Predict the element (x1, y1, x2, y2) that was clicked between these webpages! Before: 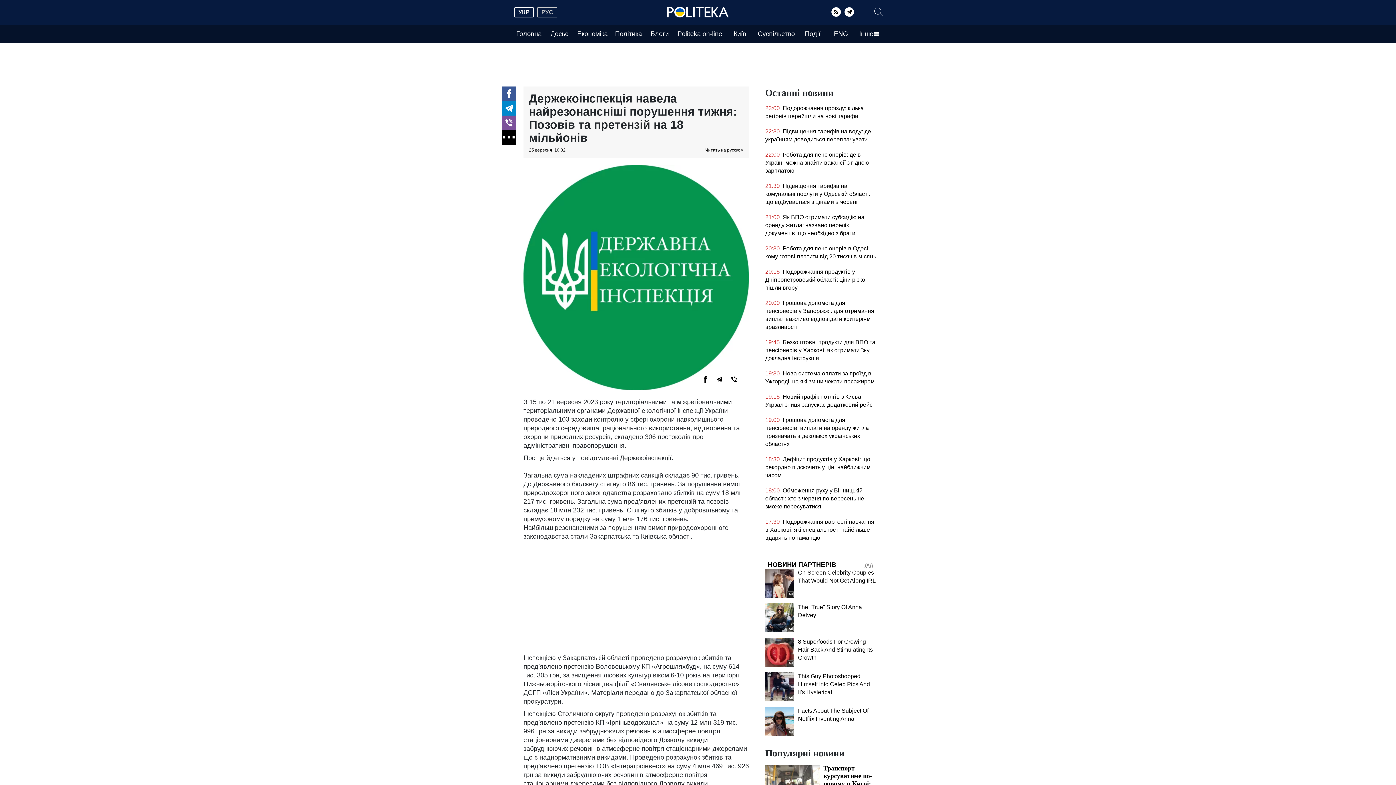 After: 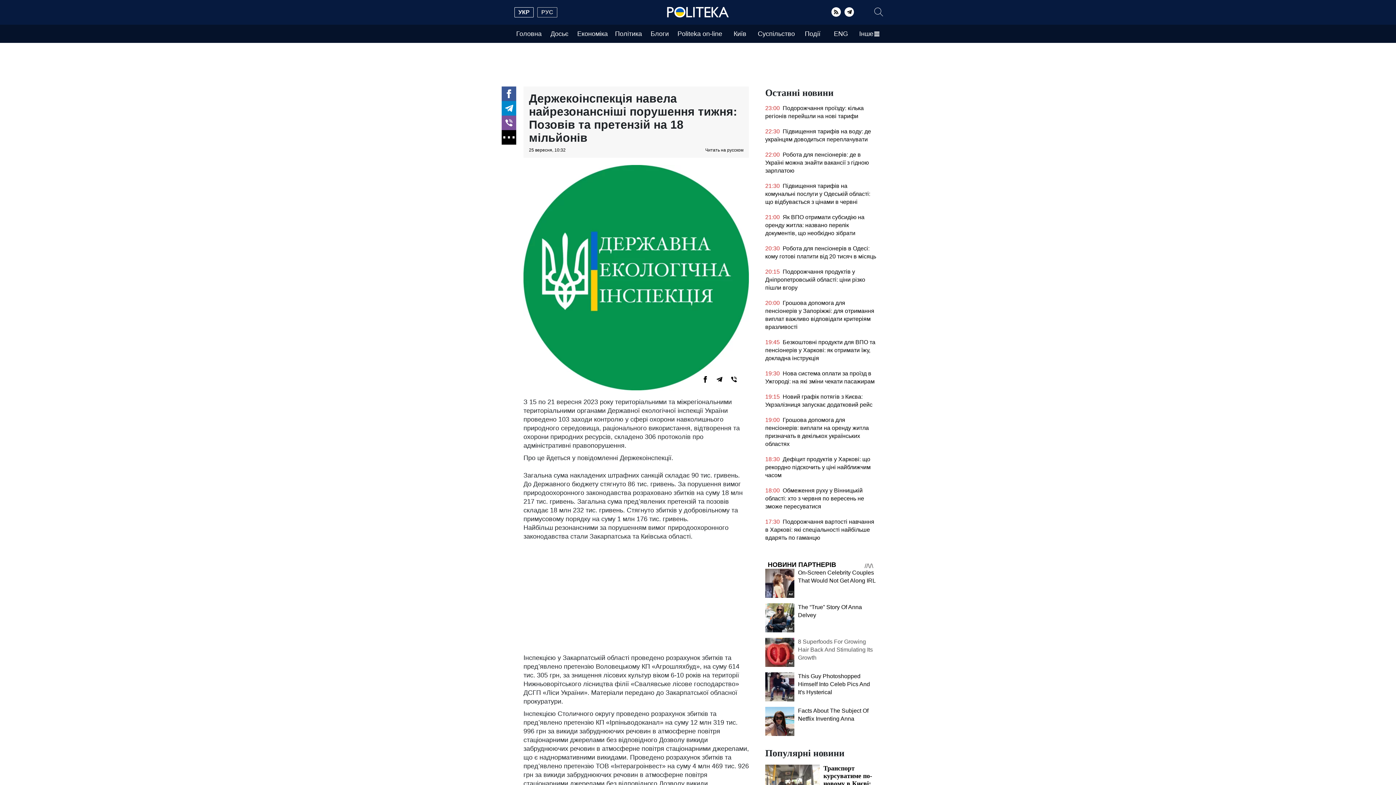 Action: label: 8 Superfoods For Growing Hair Back And Stimulating Its Growth bbox: (798, 638, 873, 661)